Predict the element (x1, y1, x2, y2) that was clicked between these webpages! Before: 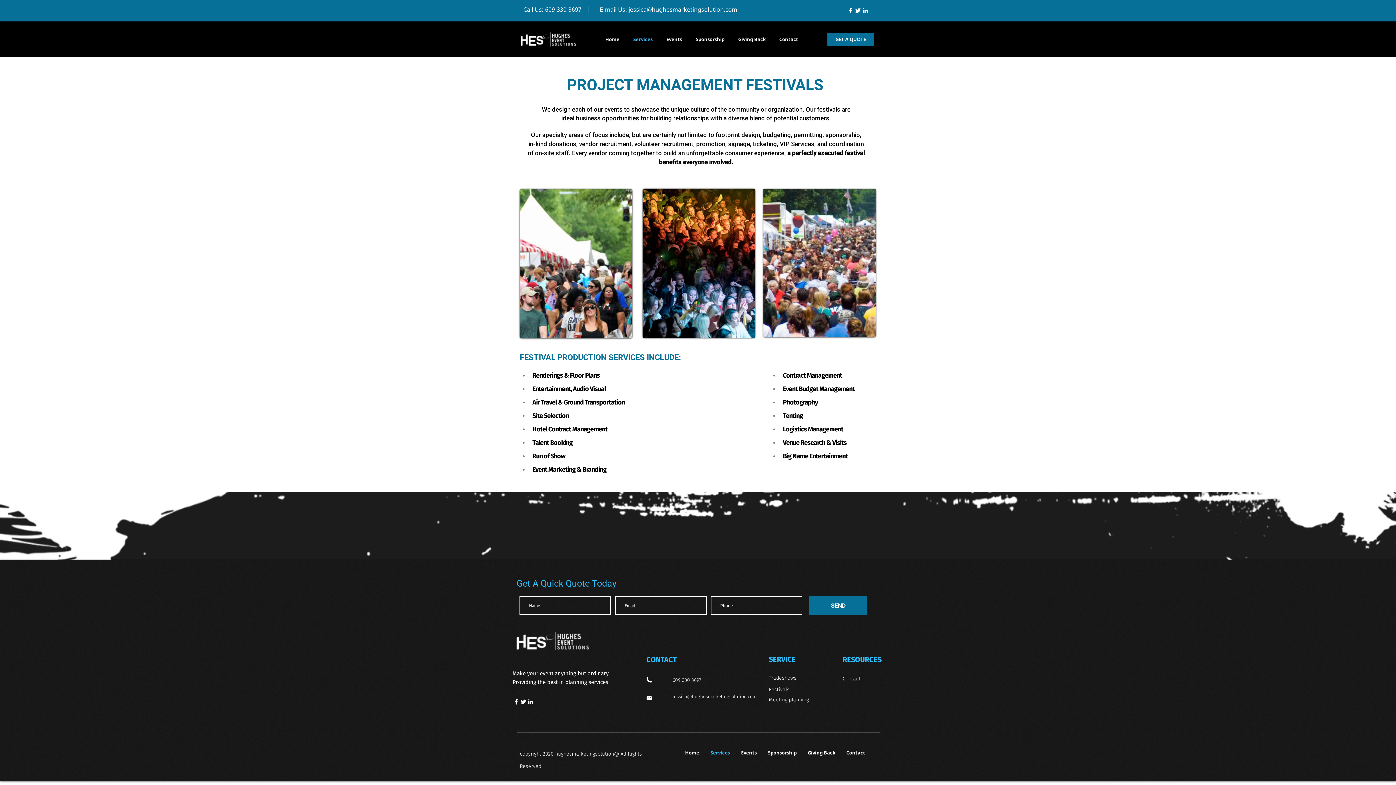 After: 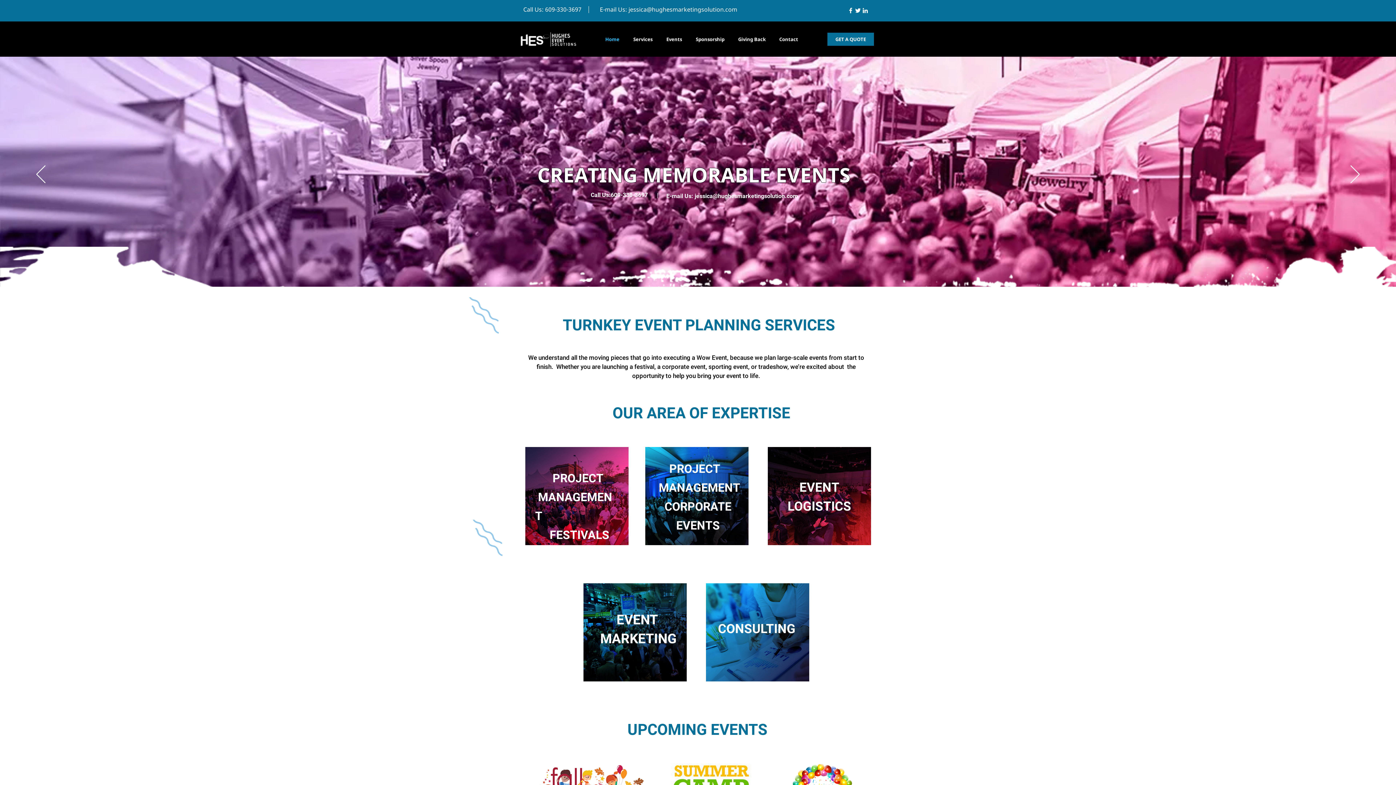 Action: label: Home bbox: (679, 745, 705, 760)